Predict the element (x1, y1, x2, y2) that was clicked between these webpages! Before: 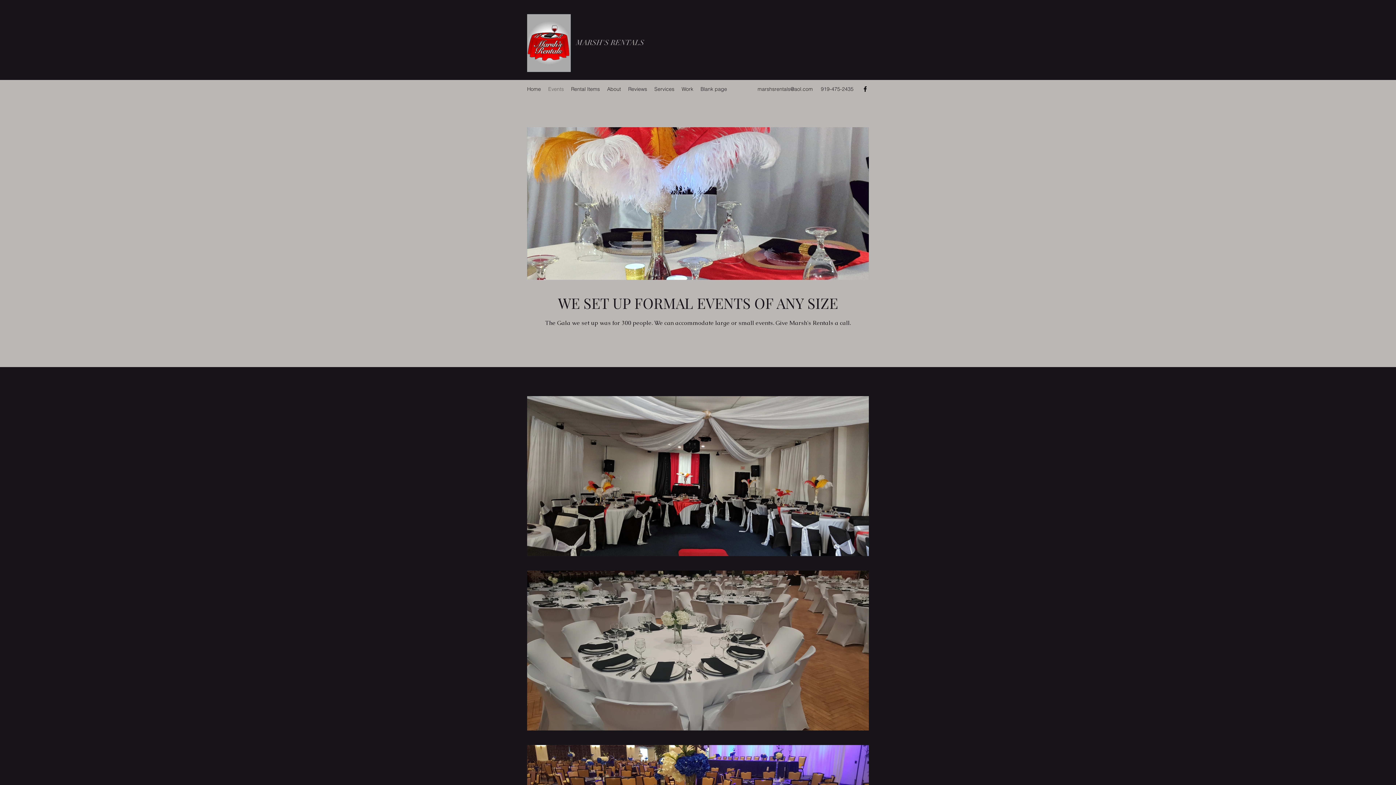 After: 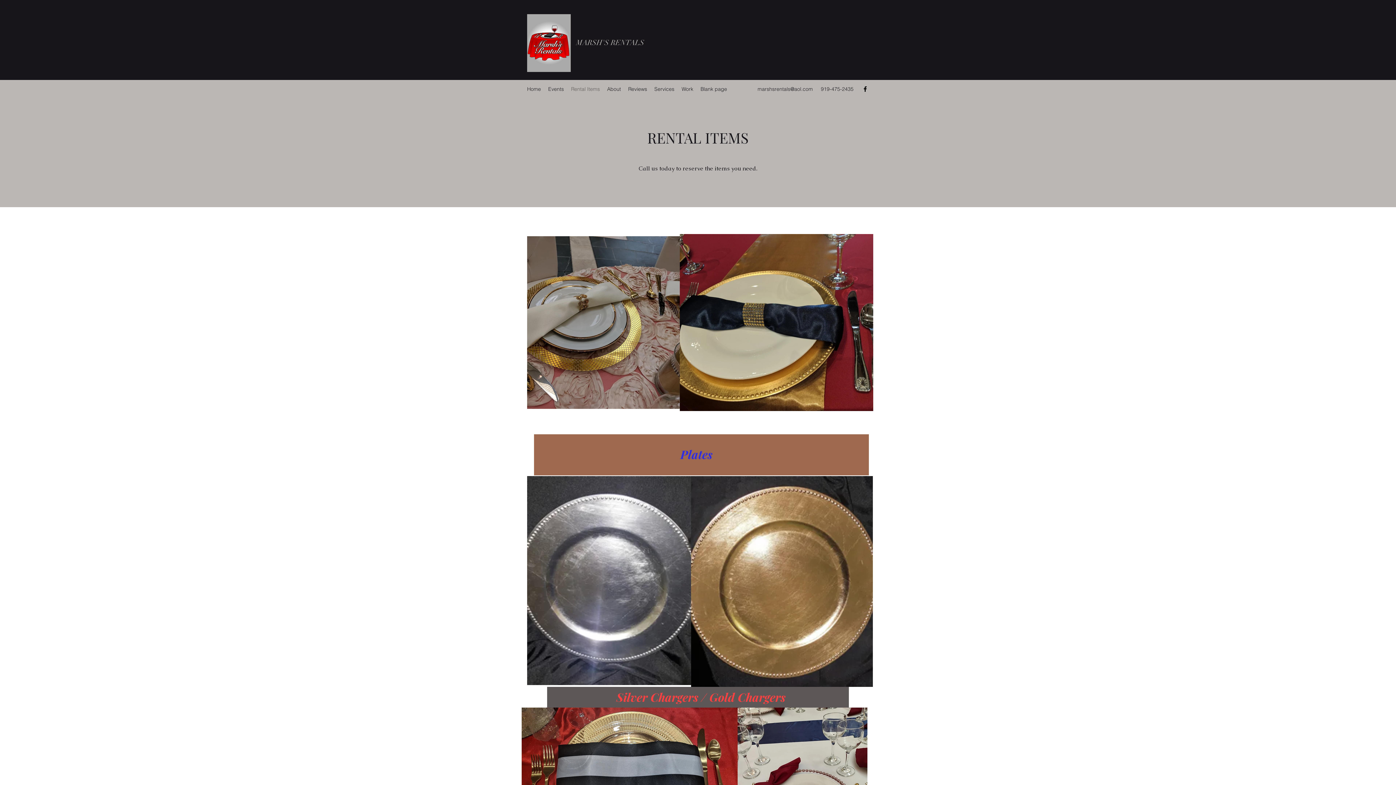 Action: label: Rental Items bbox: (567, 83, 603, 94)